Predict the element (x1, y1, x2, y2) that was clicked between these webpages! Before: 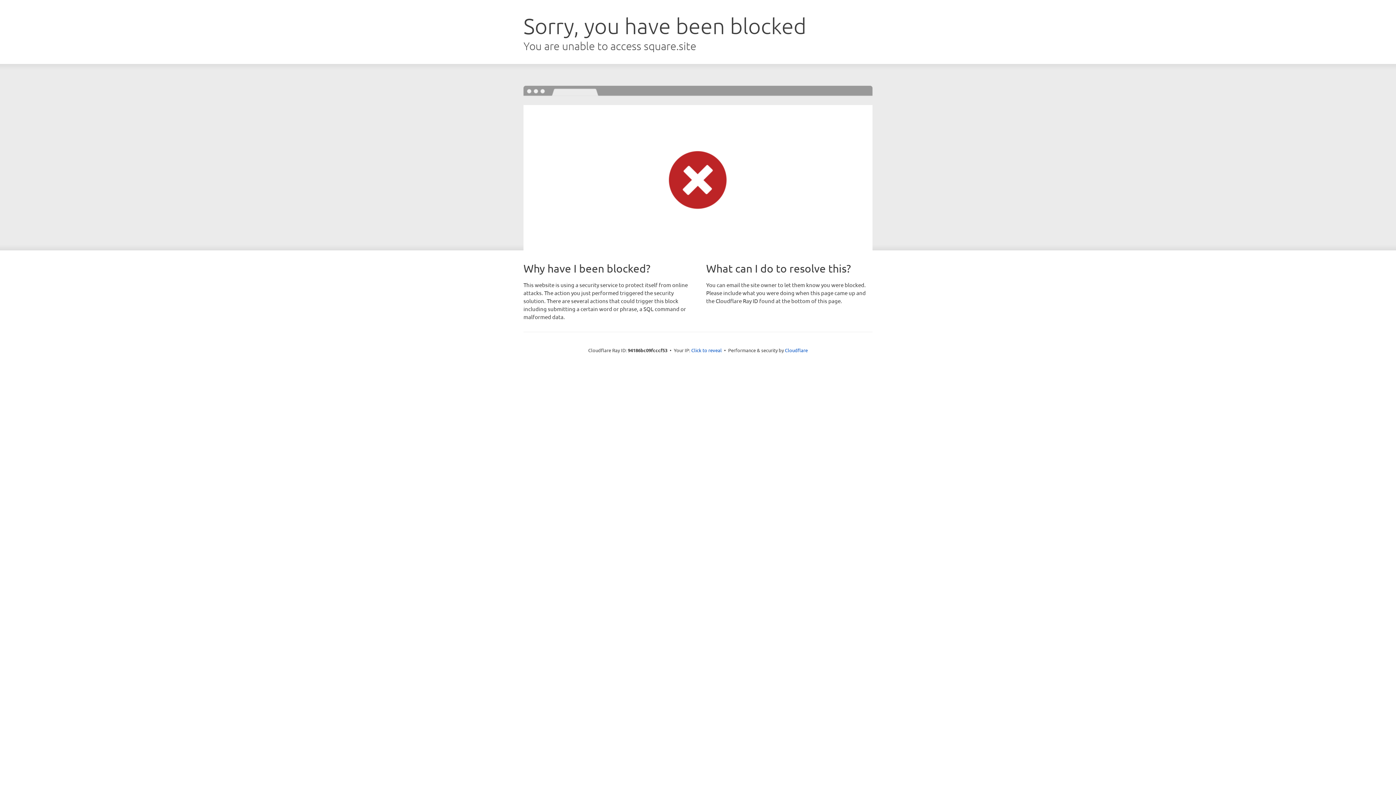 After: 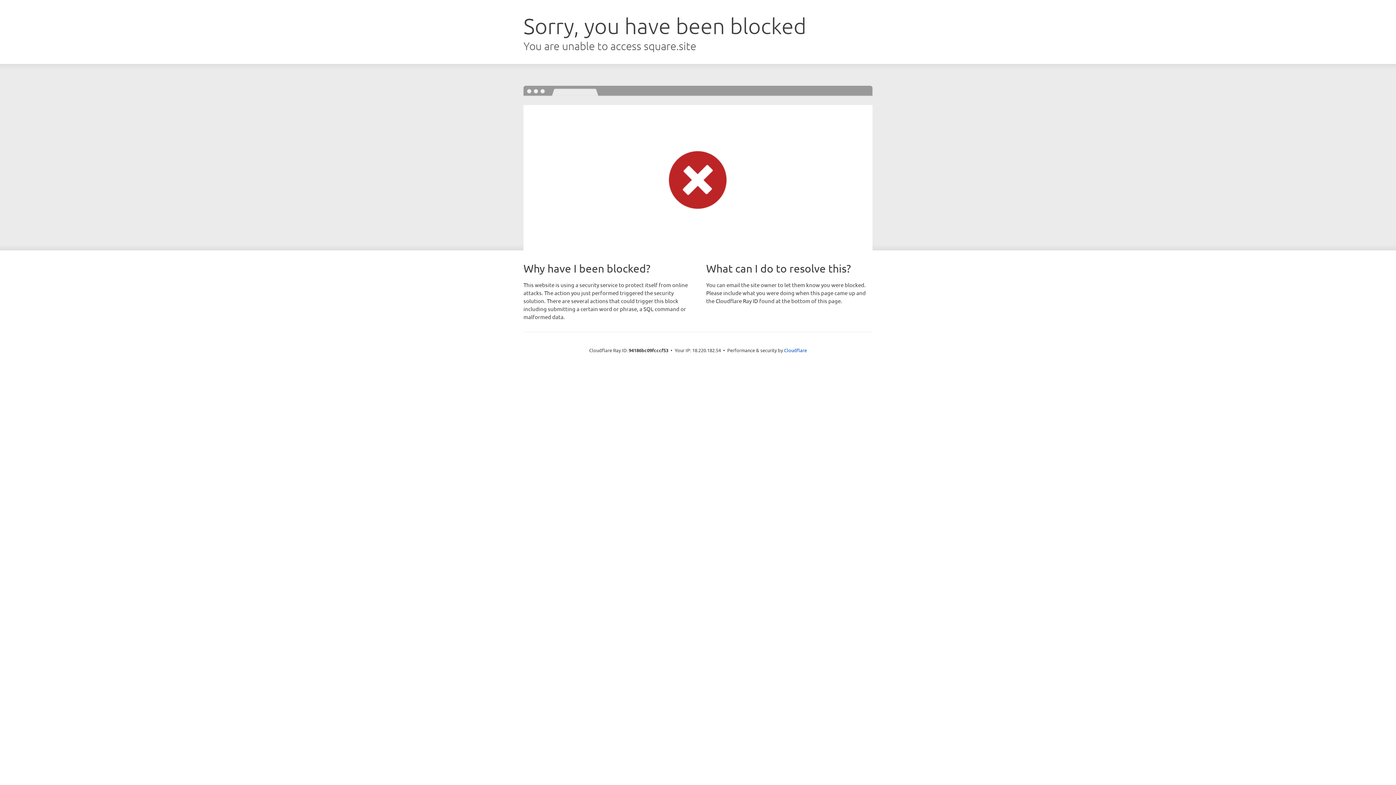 Action: bbox: (691, 346, 722, 353) label: Click to reveal